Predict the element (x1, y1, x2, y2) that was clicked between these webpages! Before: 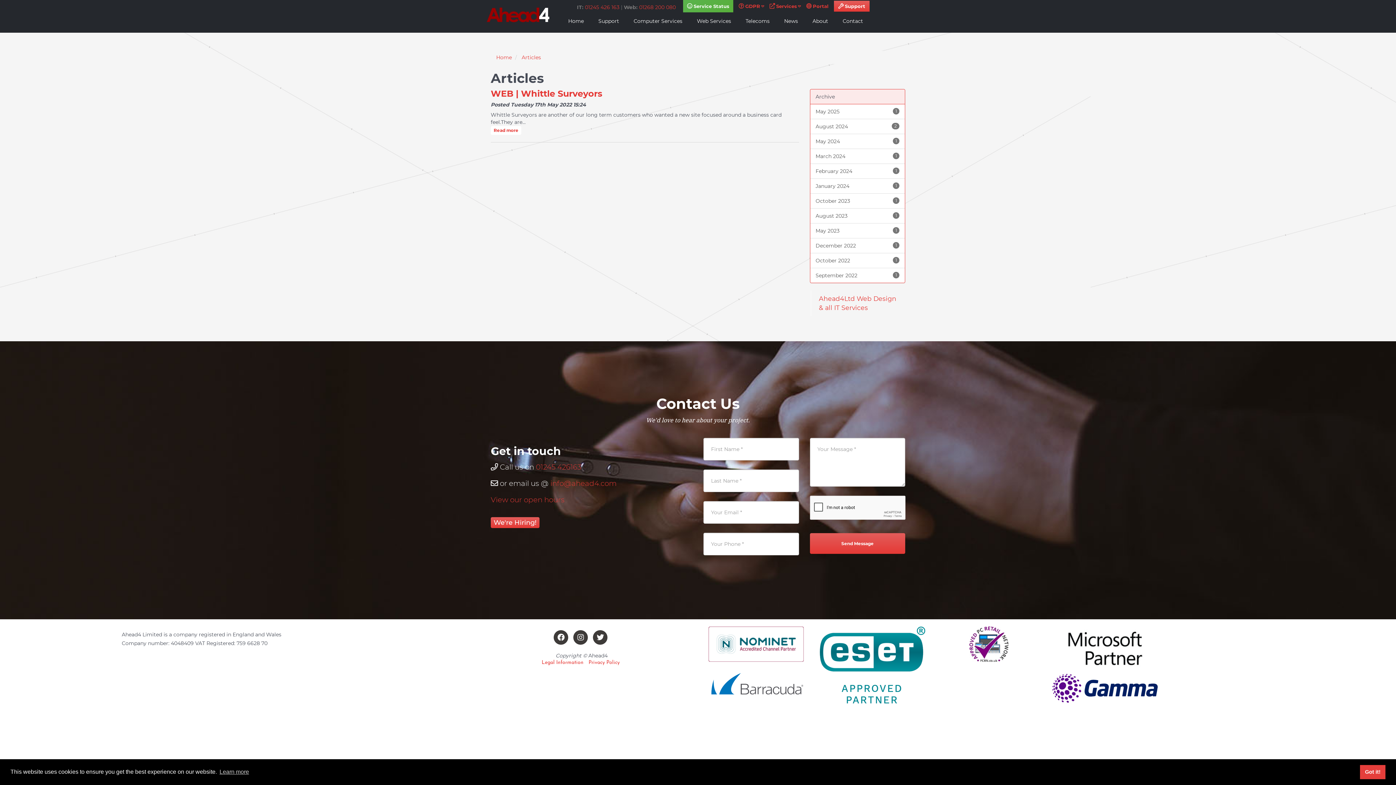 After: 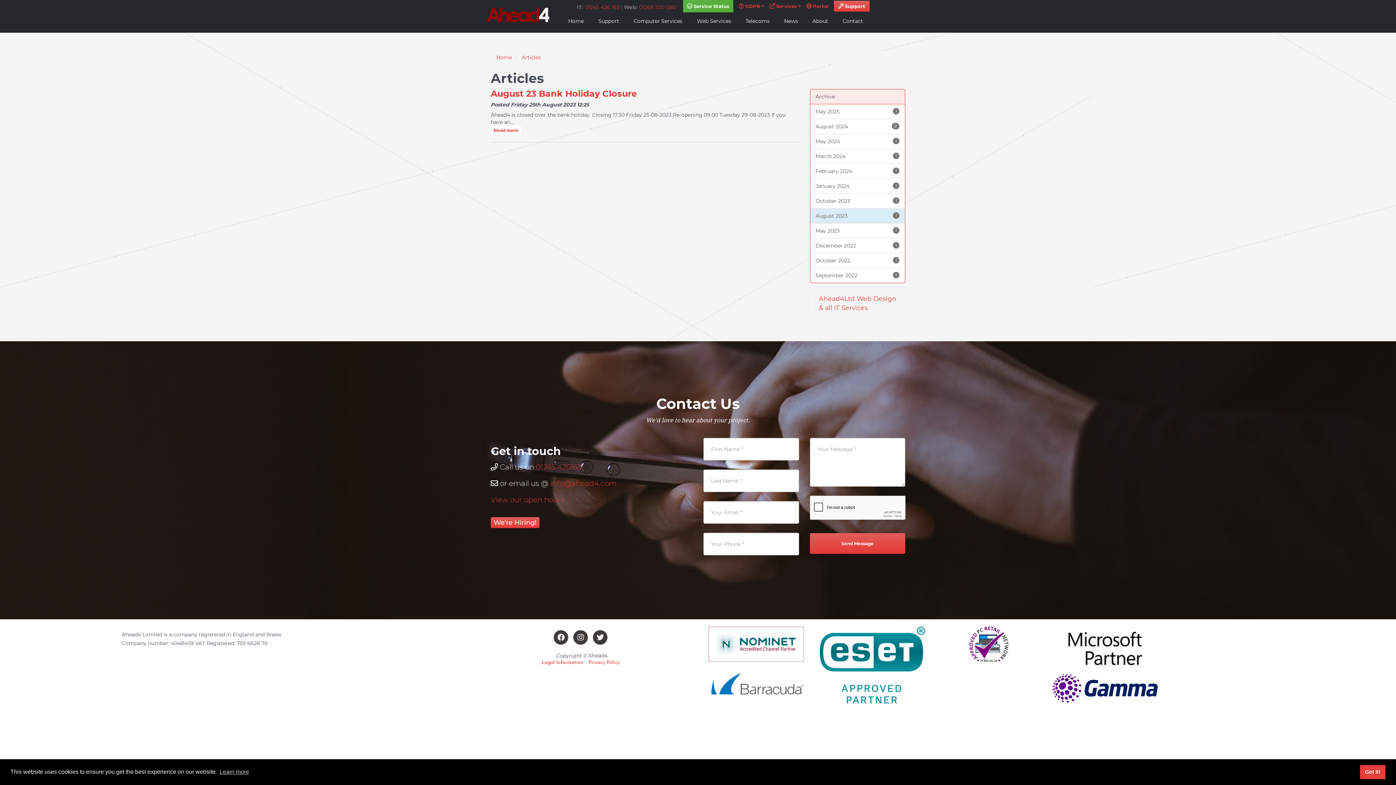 Action: label: August 2023
1 bbox: (815, 212, 899, 219)